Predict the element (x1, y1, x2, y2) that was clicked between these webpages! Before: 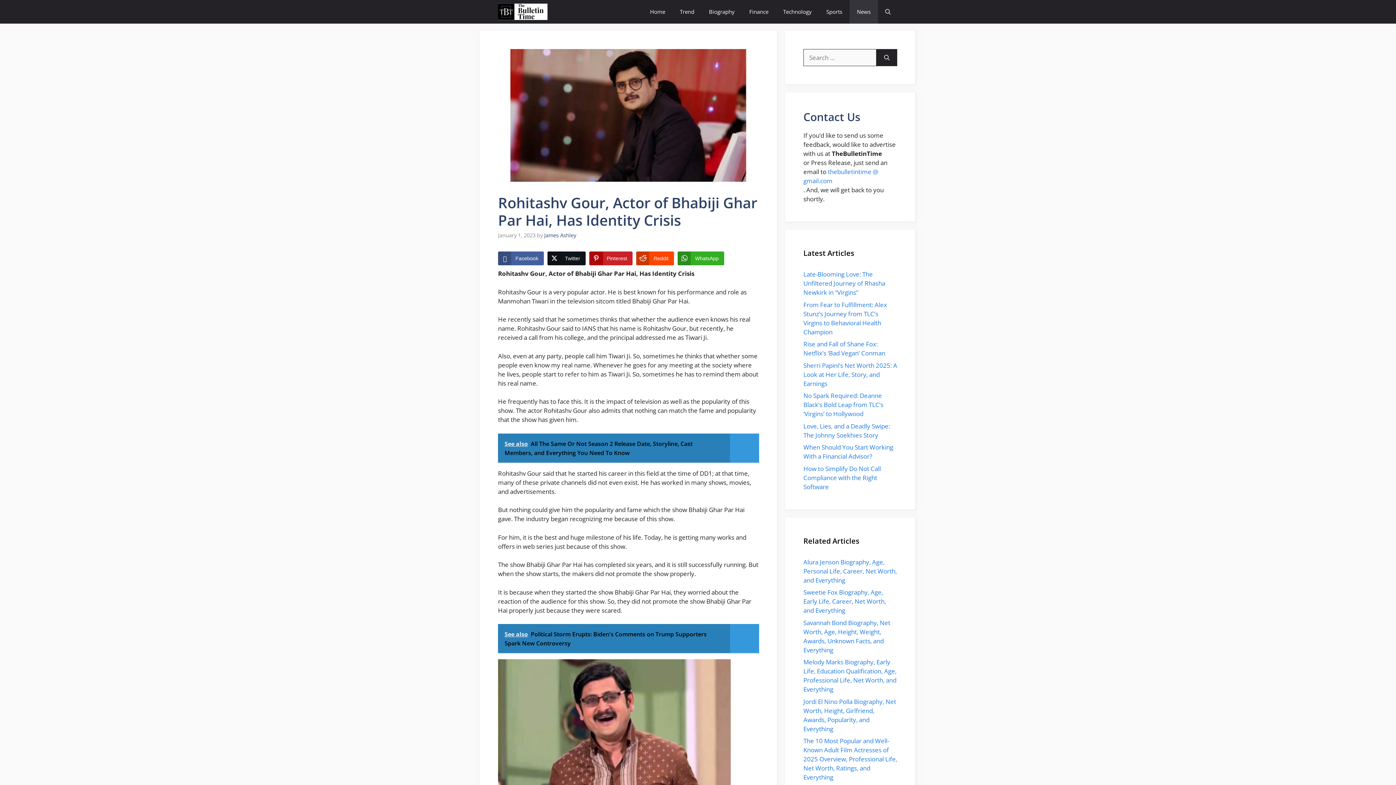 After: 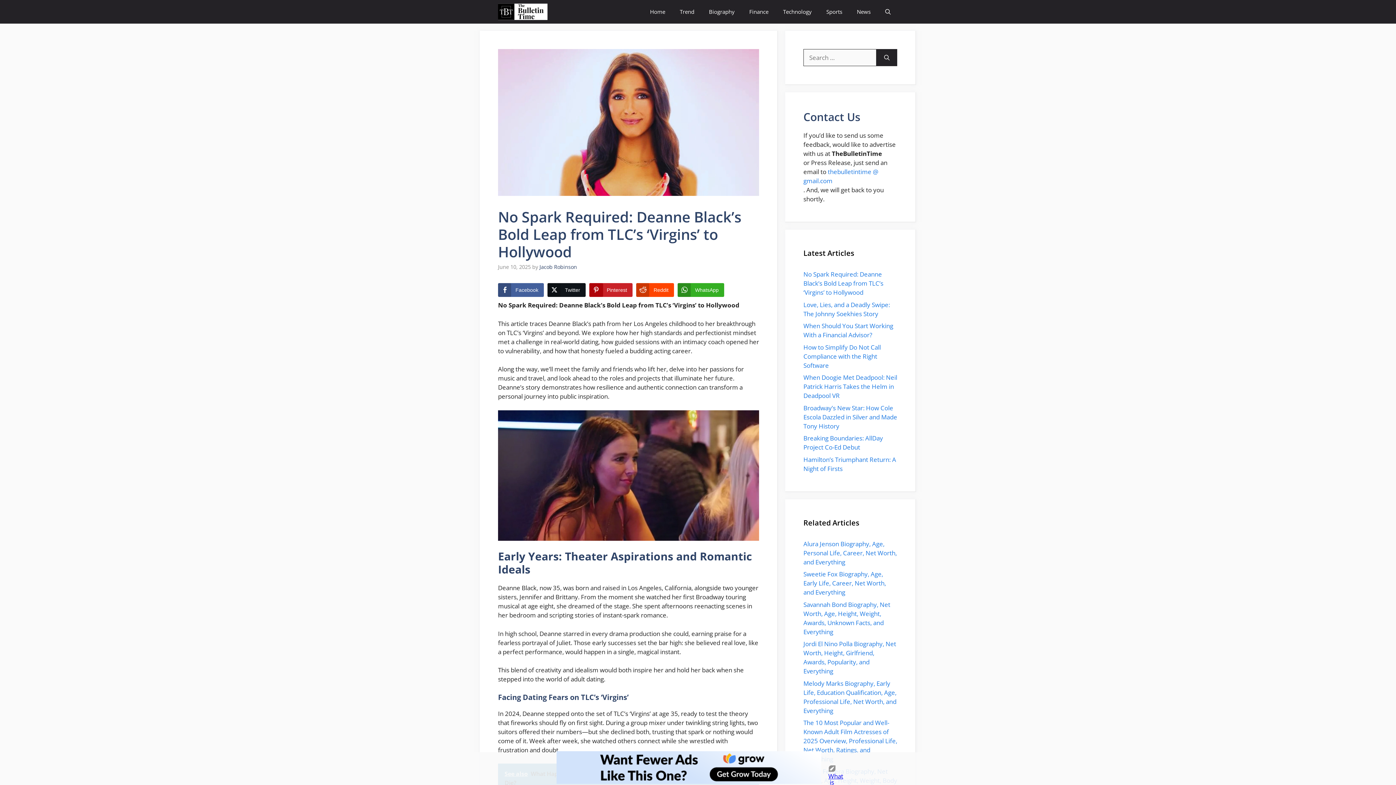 Action: bbox: (803, 391, 883, 418) label: No Spark Required: Deanne Black’s Bold Leap from TLC’s ‘Virgins’ to Hollywood